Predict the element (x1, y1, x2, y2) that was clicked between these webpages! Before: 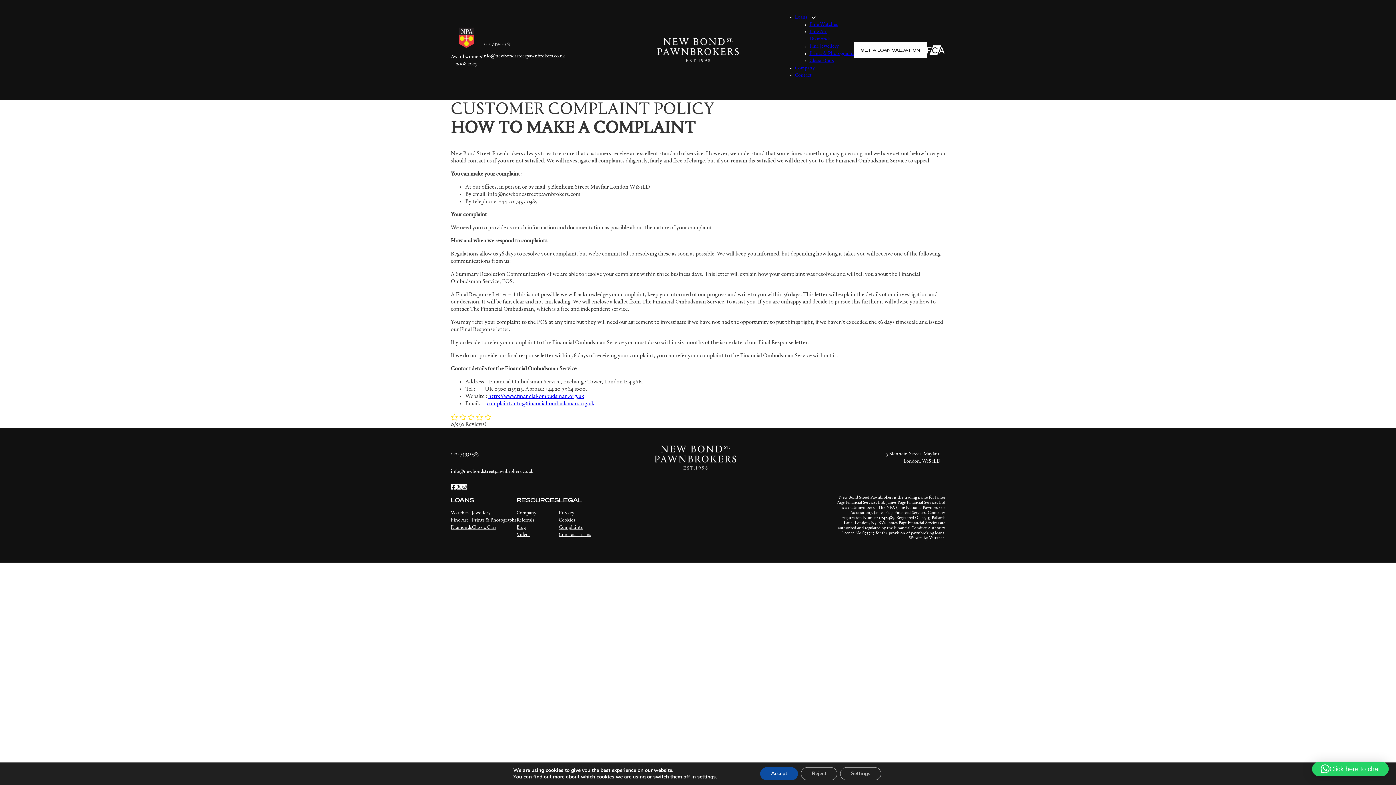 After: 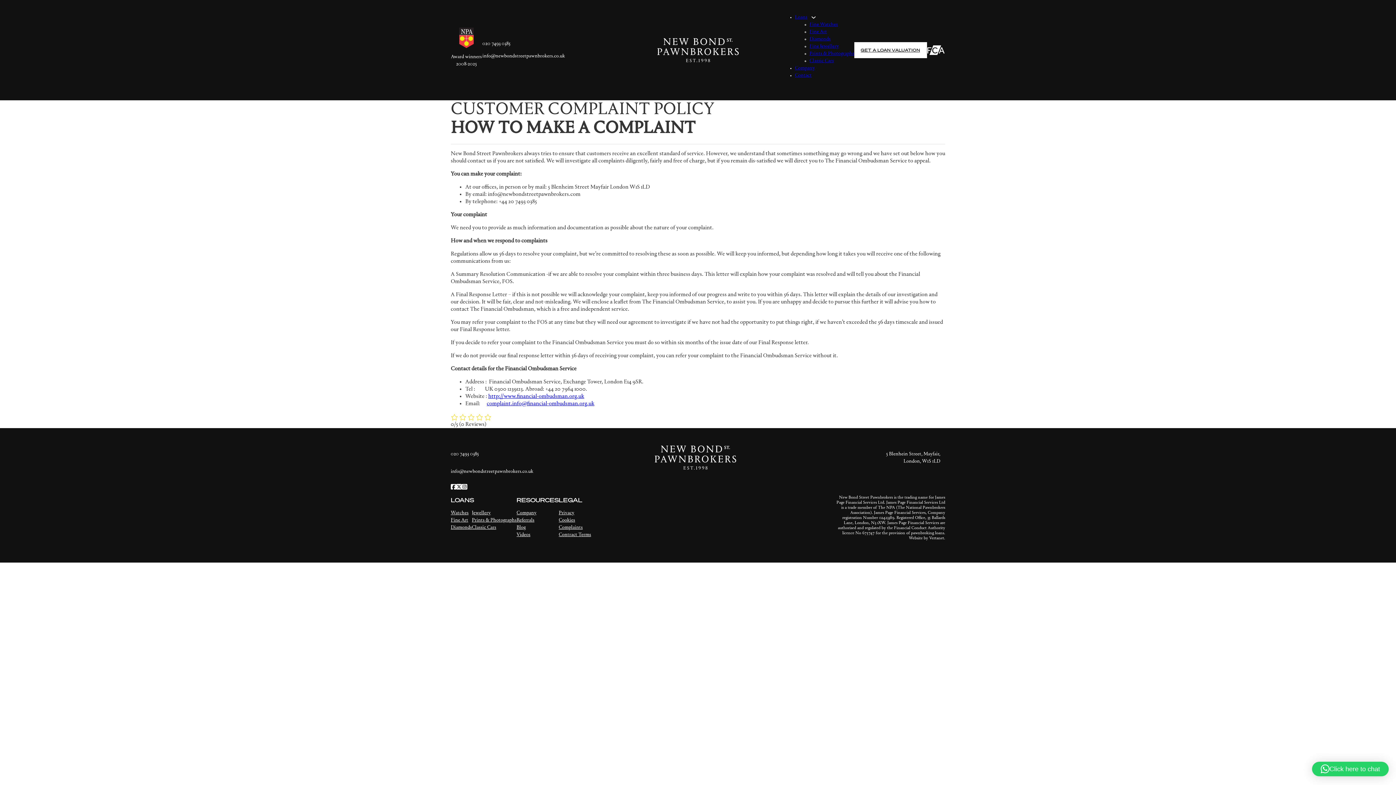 Action: bbox: (801, 767, 837, 780) label: Reject